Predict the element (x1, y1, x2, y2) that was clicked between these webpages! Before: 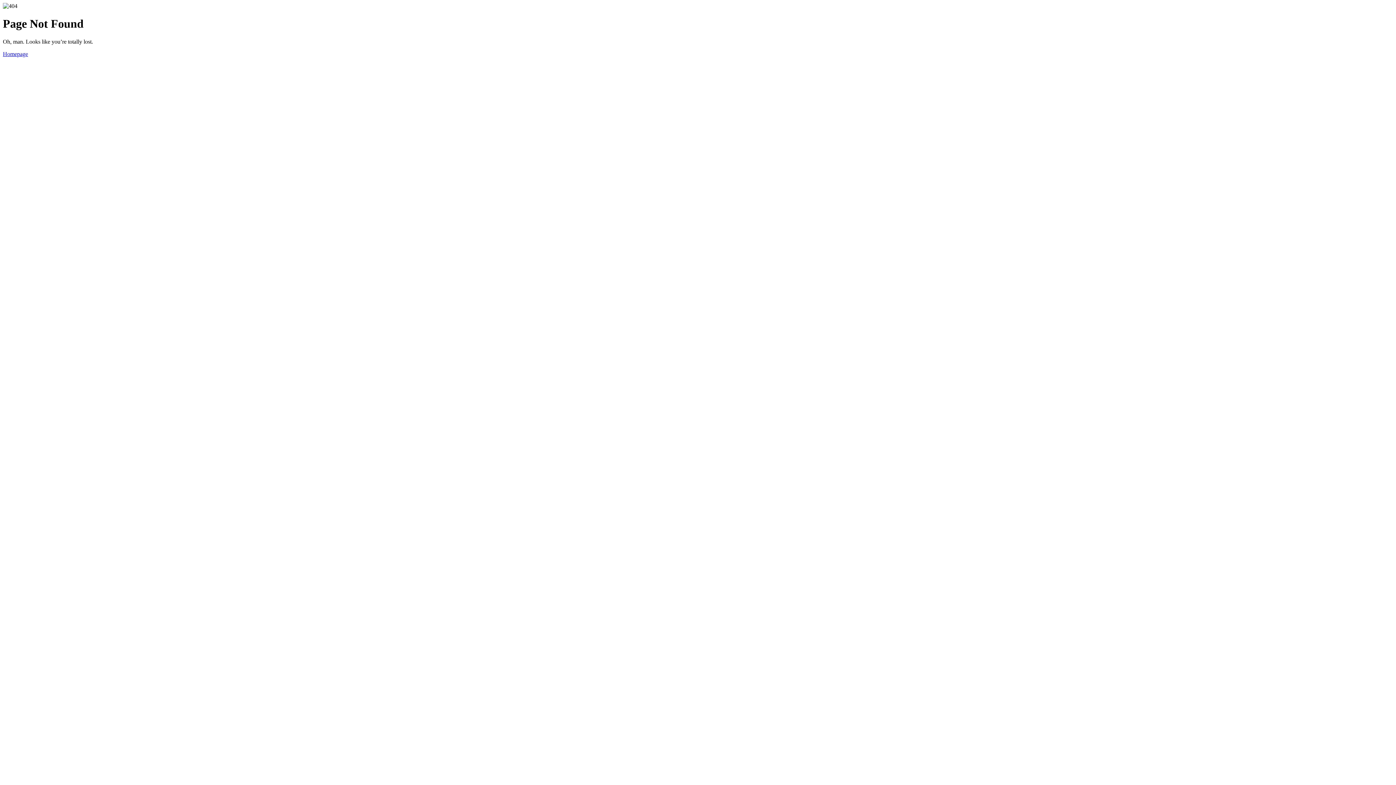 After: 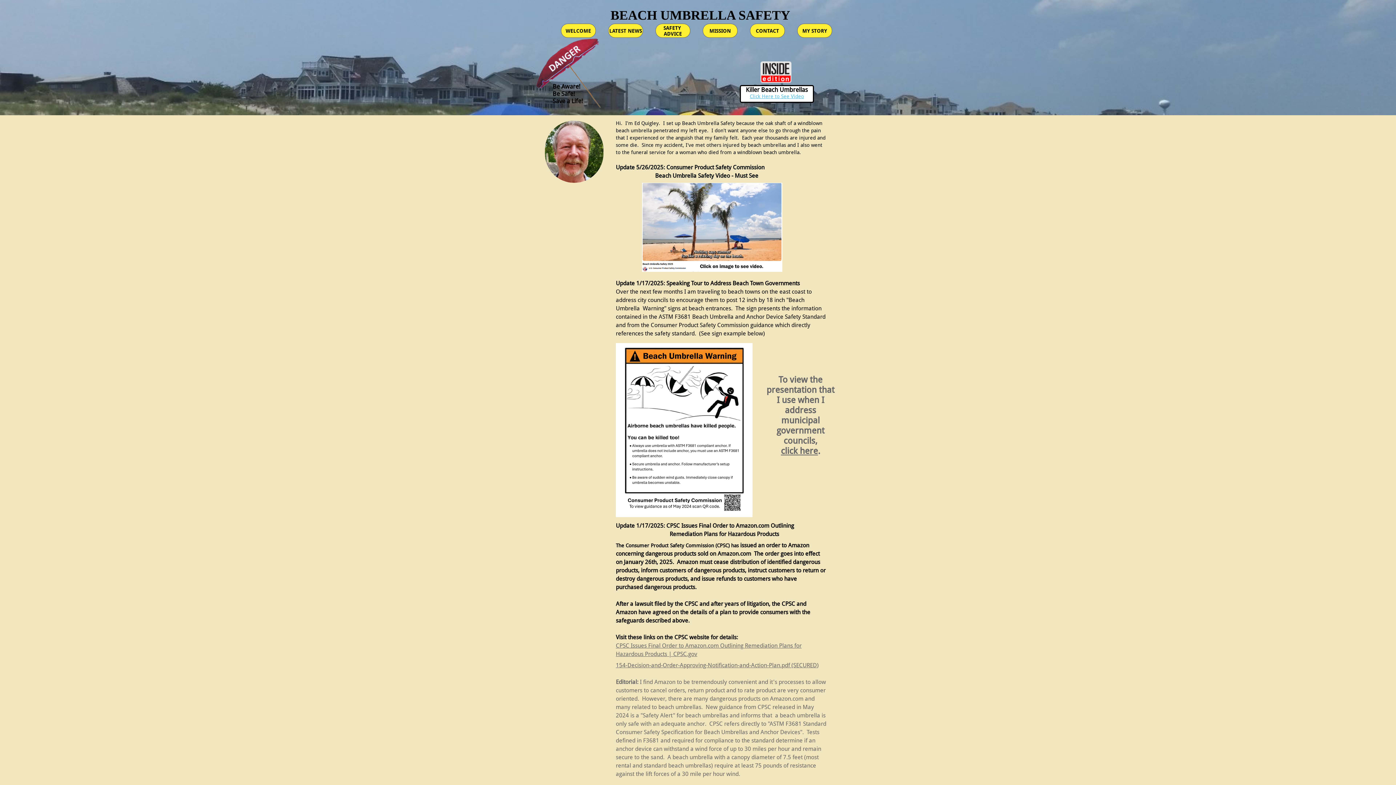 Action: label: Homepage bbox: (2, 50, 28, 57)